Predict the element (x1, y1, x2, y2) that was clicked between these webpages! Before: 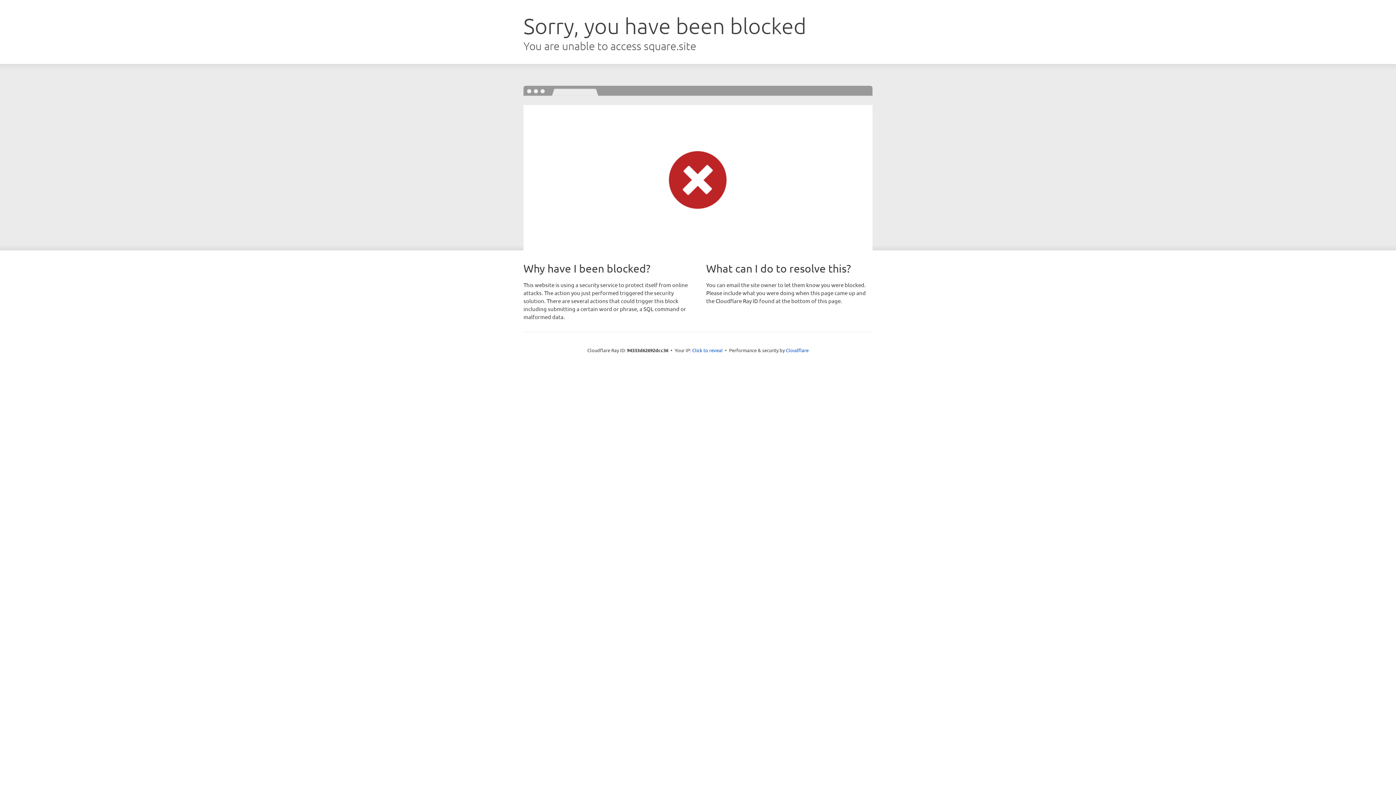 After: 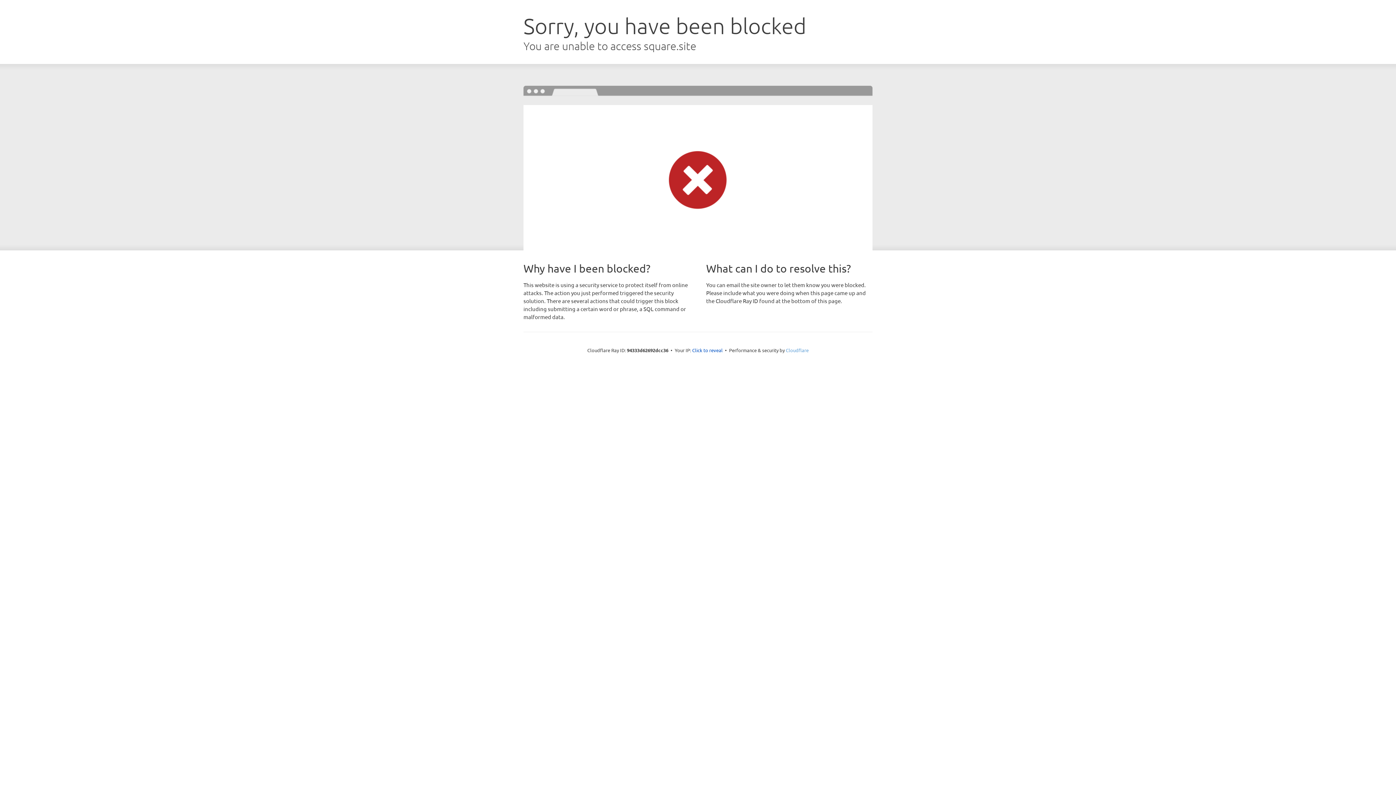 Action: bbox: (786, 347, 808, 353) label: Cloudflare